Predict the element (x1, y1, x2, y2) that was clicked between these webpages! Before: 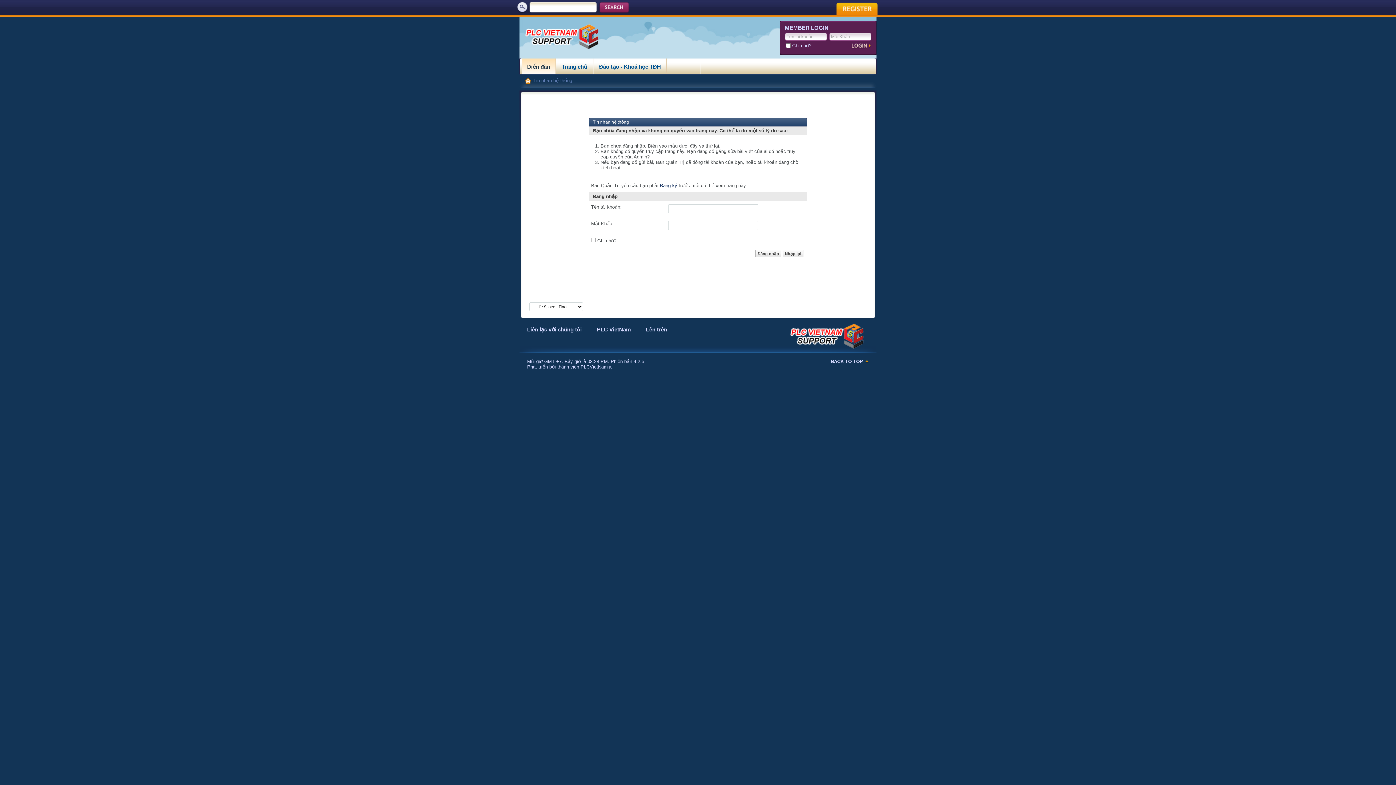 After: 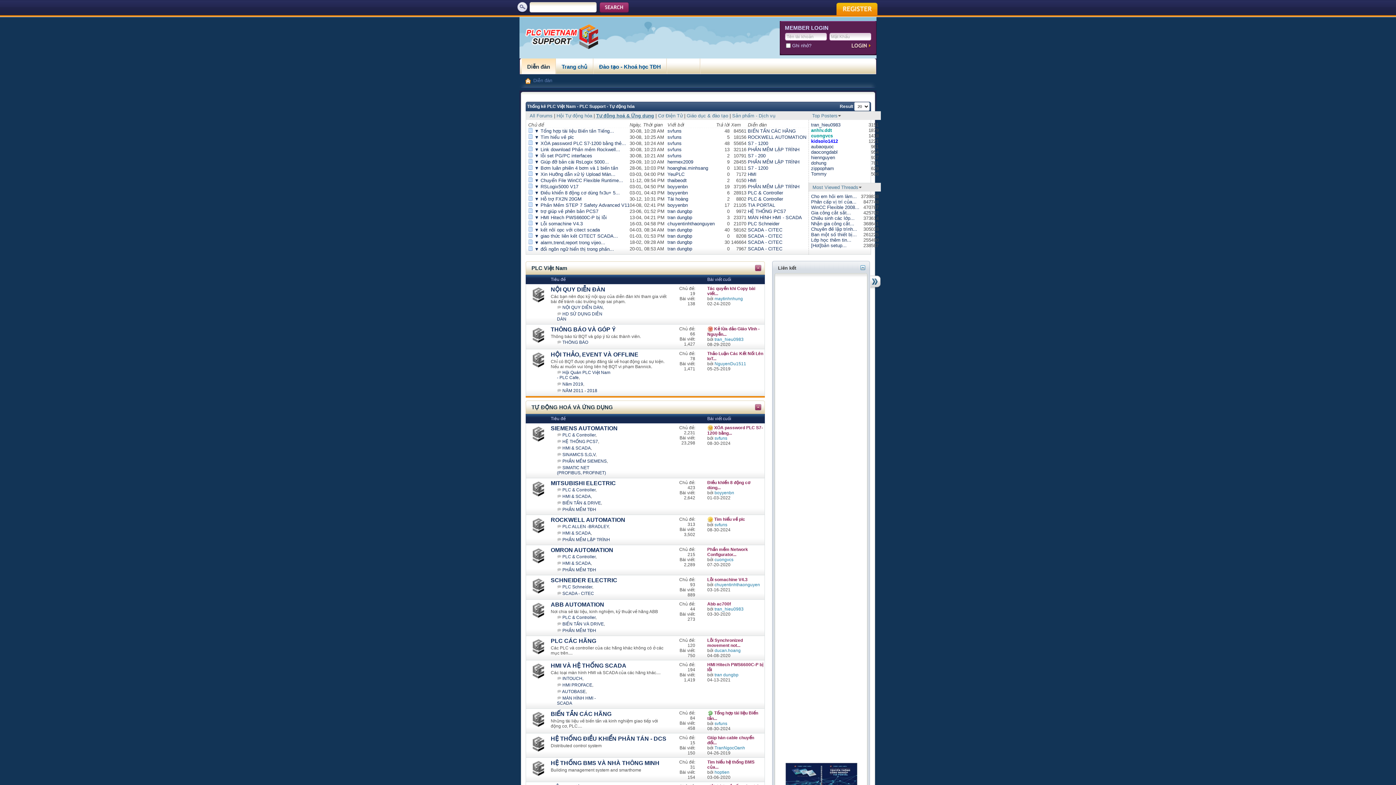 Action: bbox: (784, 324, 868, 348)